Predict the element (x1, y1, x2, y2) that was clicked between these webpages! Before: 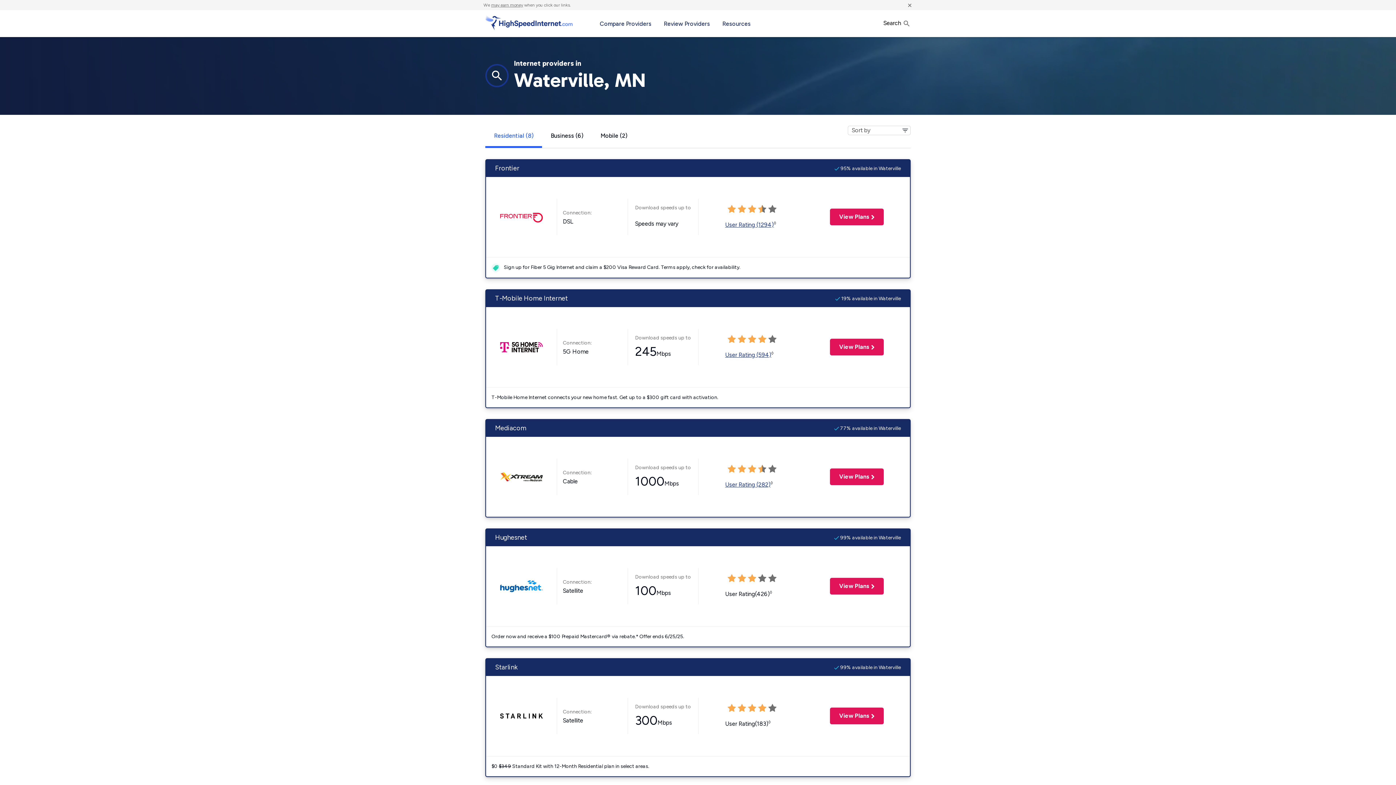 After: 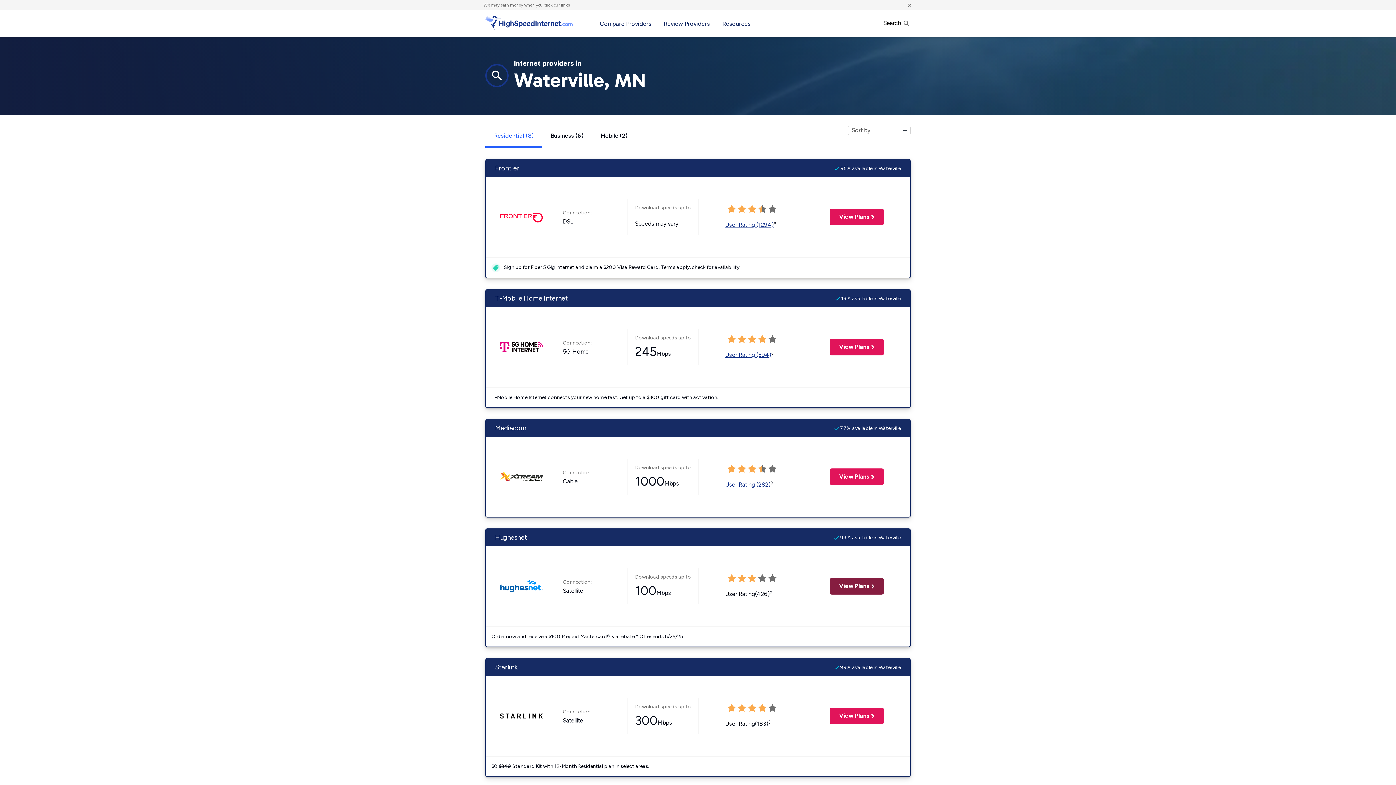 Action: bbox: (830, 578, 884, 594) label: View Plans
 for Hughesnet